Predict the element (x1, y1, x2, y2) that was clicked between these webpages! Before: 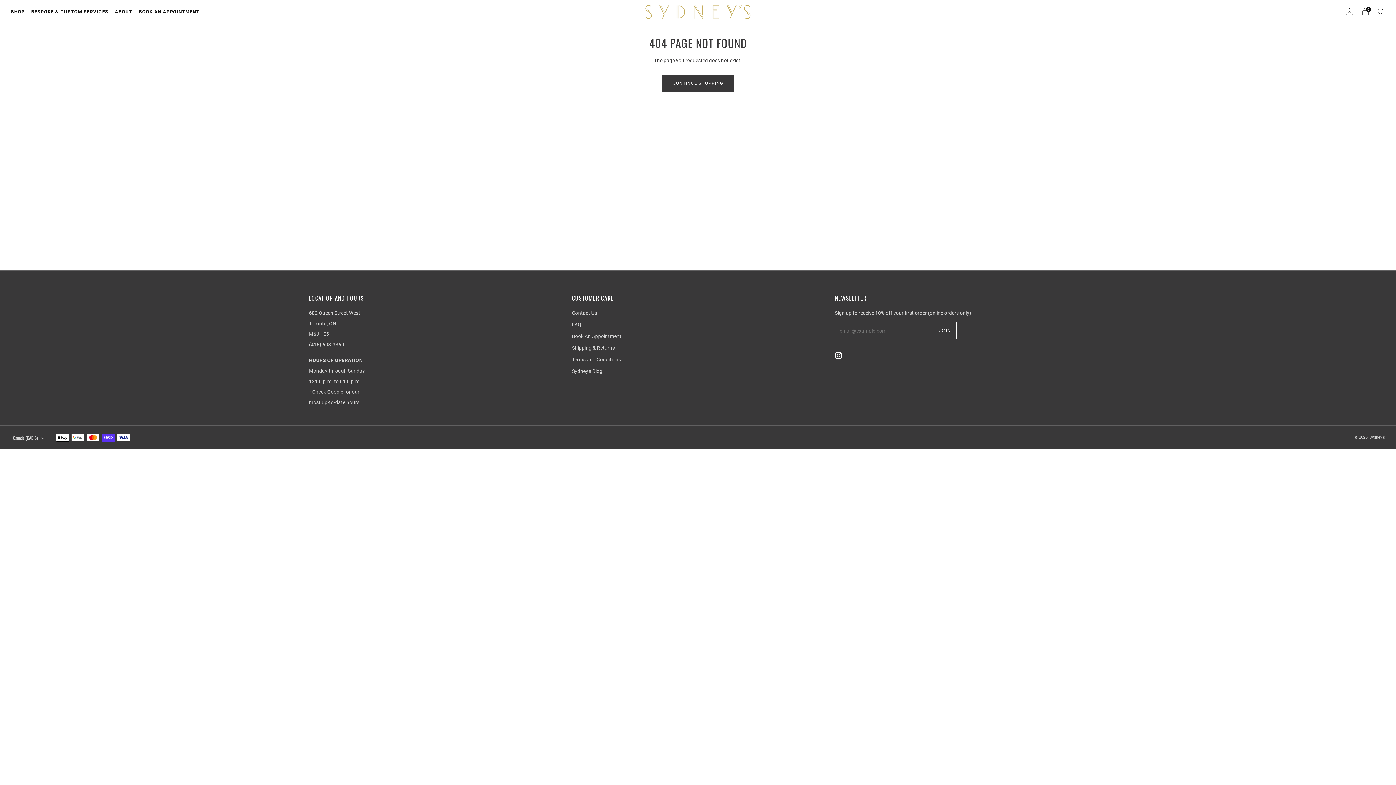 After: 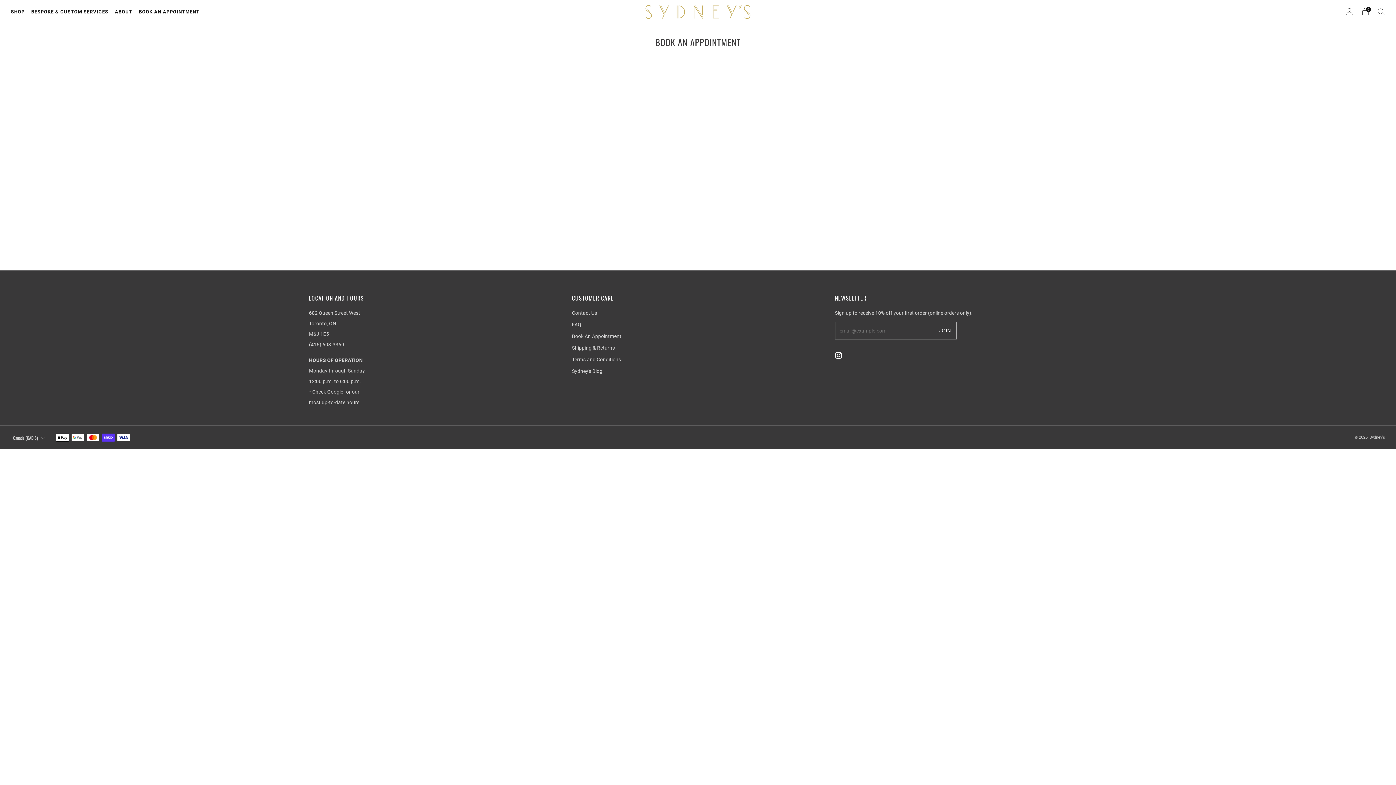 Action: bbox: (572, 333, 621, 339) label: Book An Appointment